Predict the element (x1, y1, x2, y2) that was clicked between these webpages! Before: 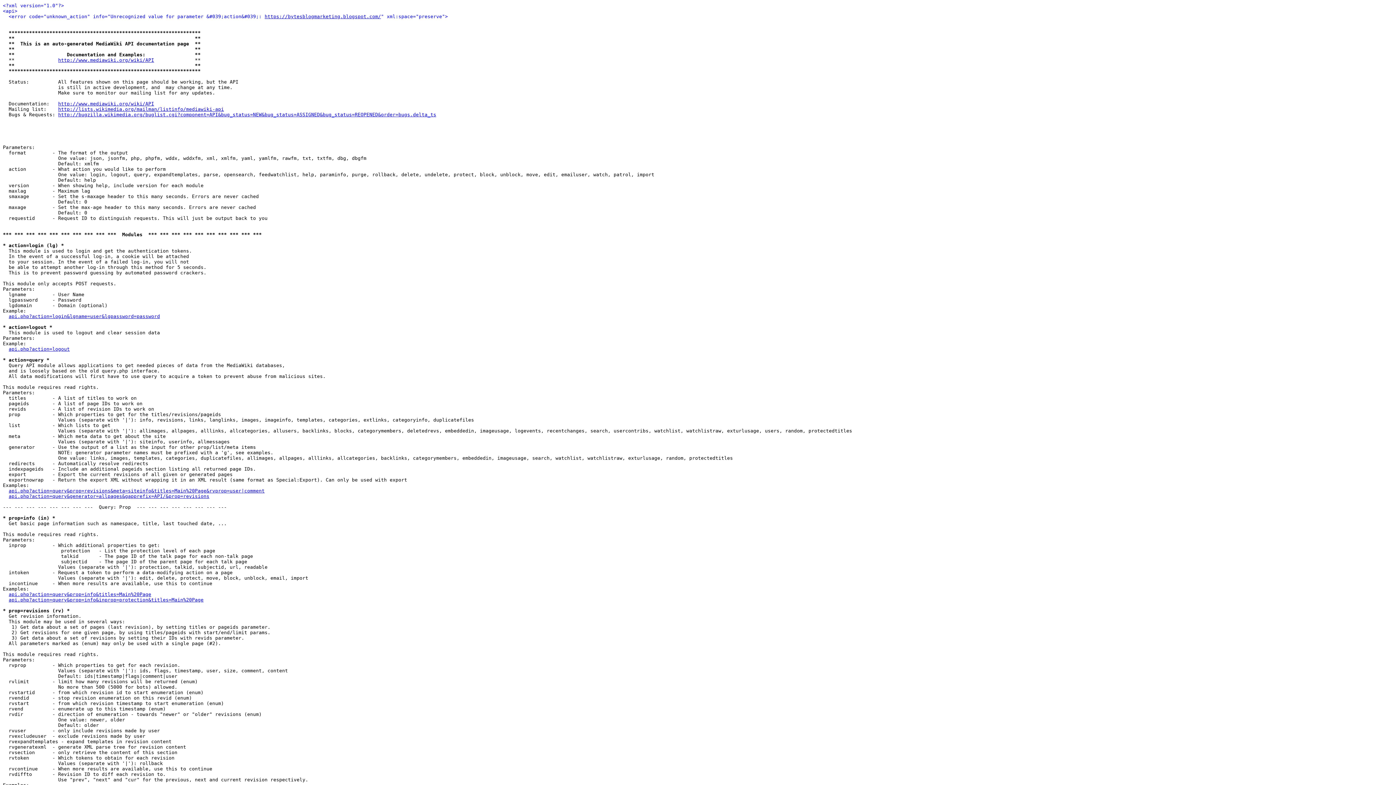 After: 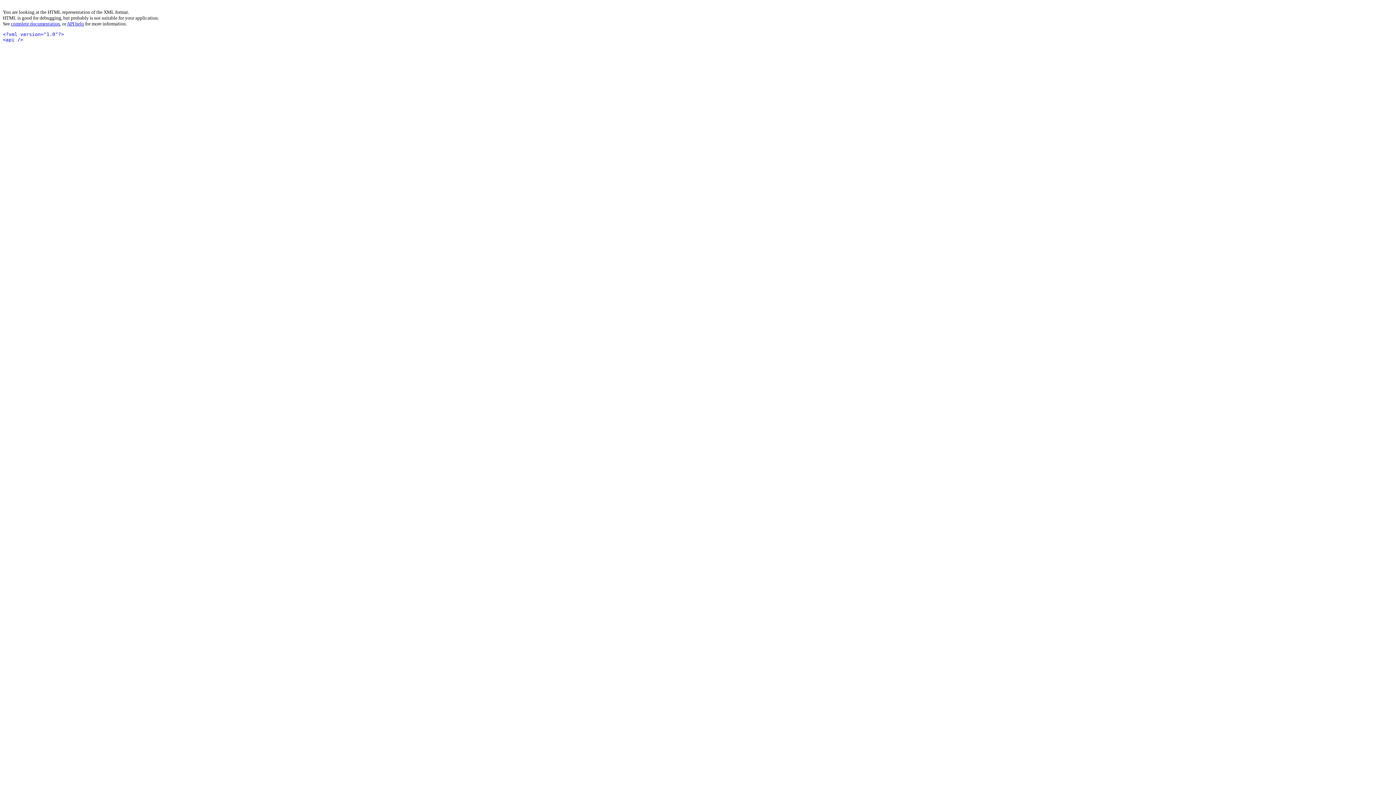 Action: bbox: (8, 493, 209, 499) label: api.php?action=query&generator=allpages&gapprefix=API/&prop=revisions